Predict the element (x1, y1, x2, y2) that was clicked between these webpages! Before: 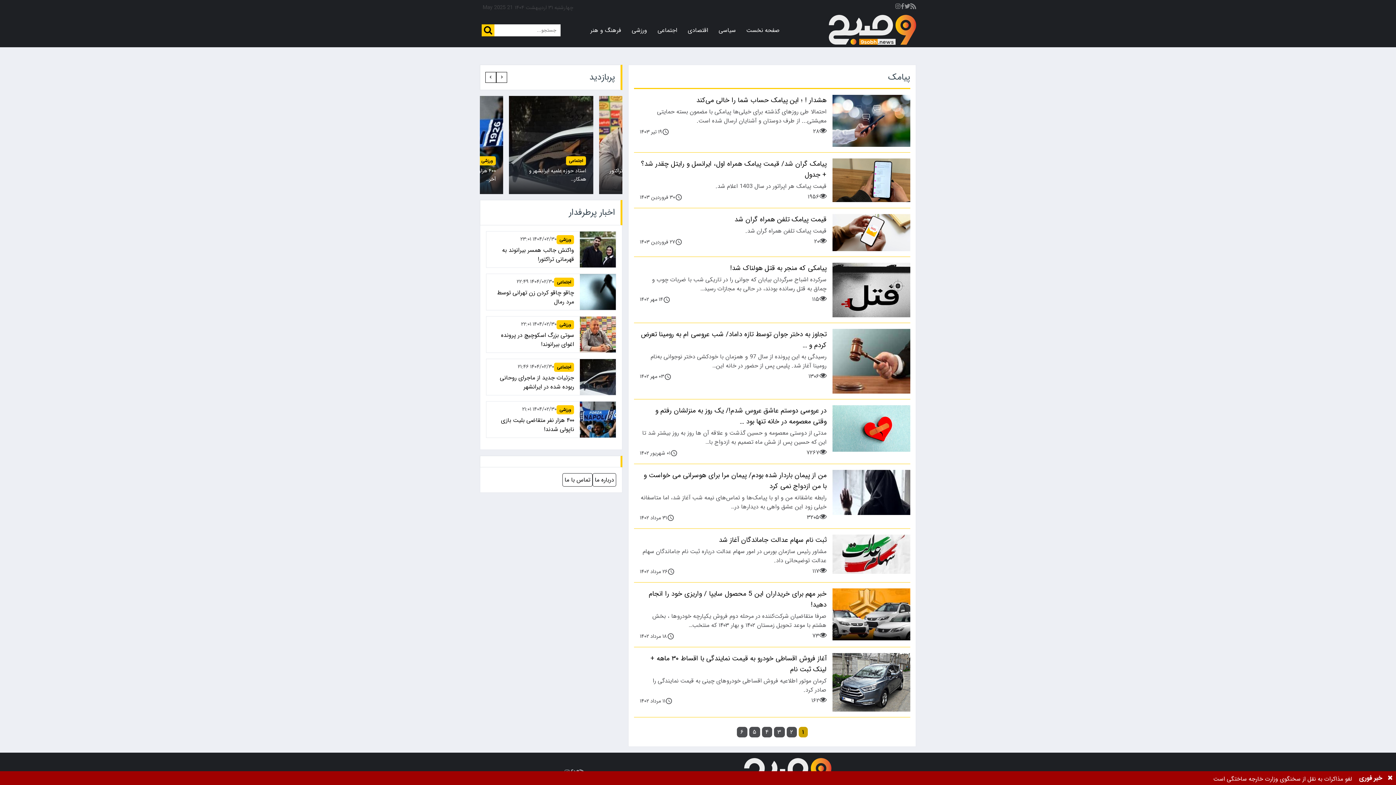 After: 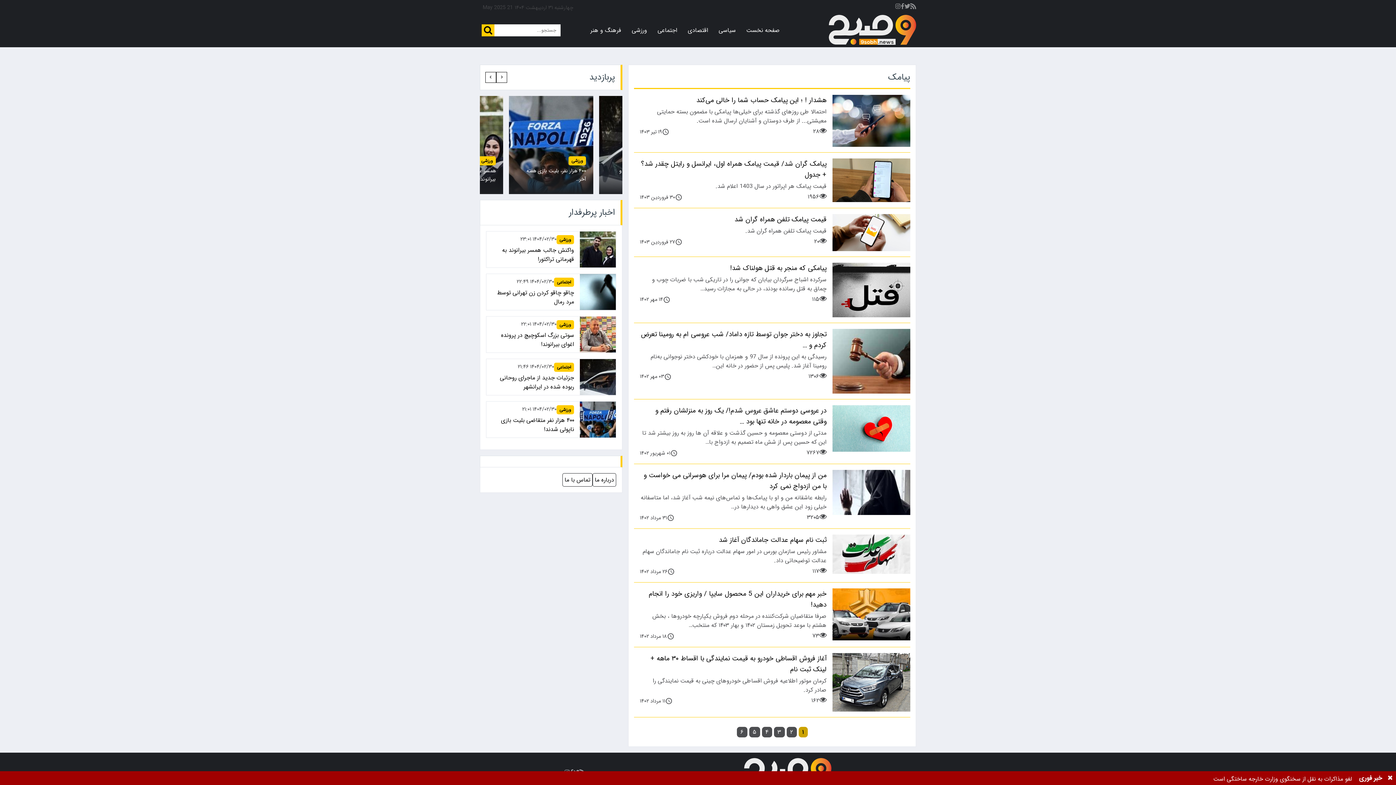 Action: bbox: (832, 405, 910, 452)